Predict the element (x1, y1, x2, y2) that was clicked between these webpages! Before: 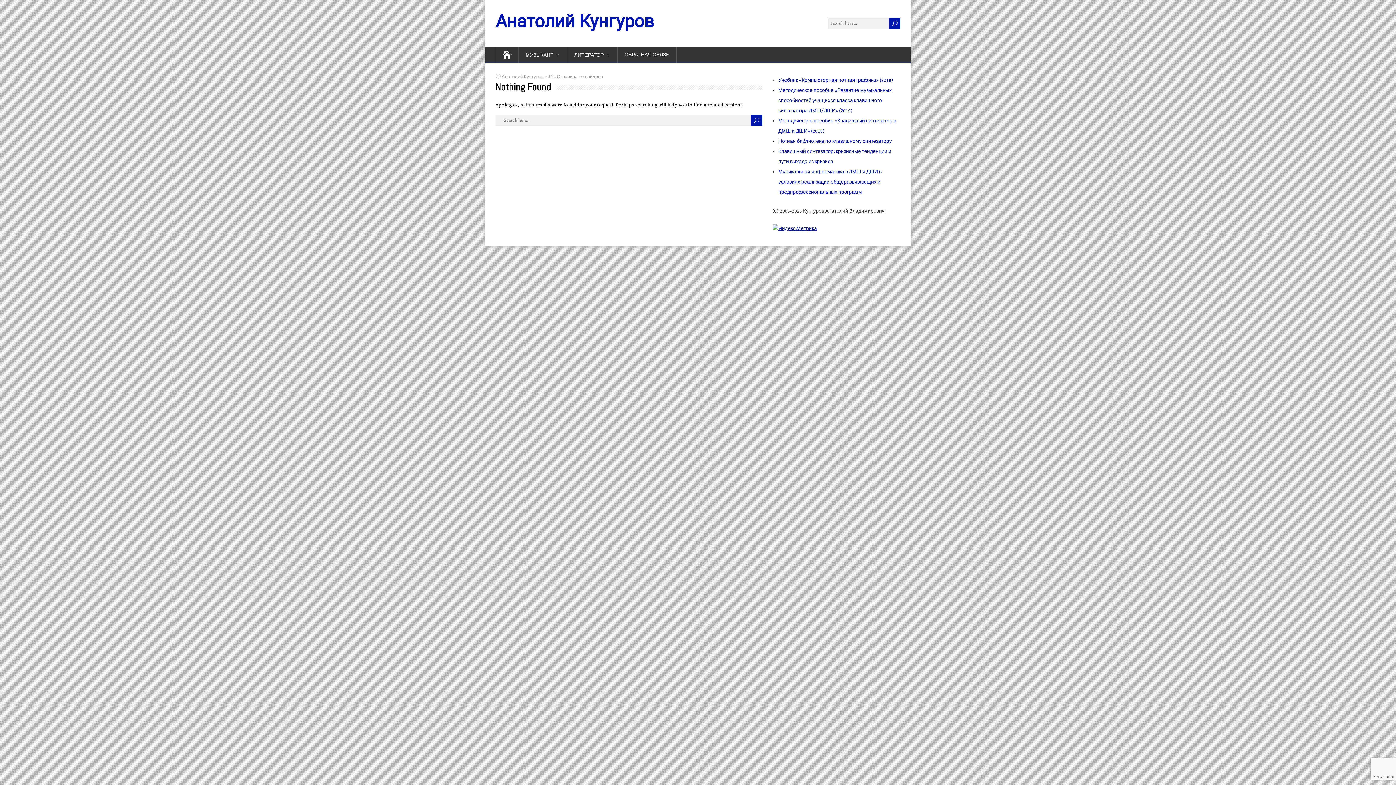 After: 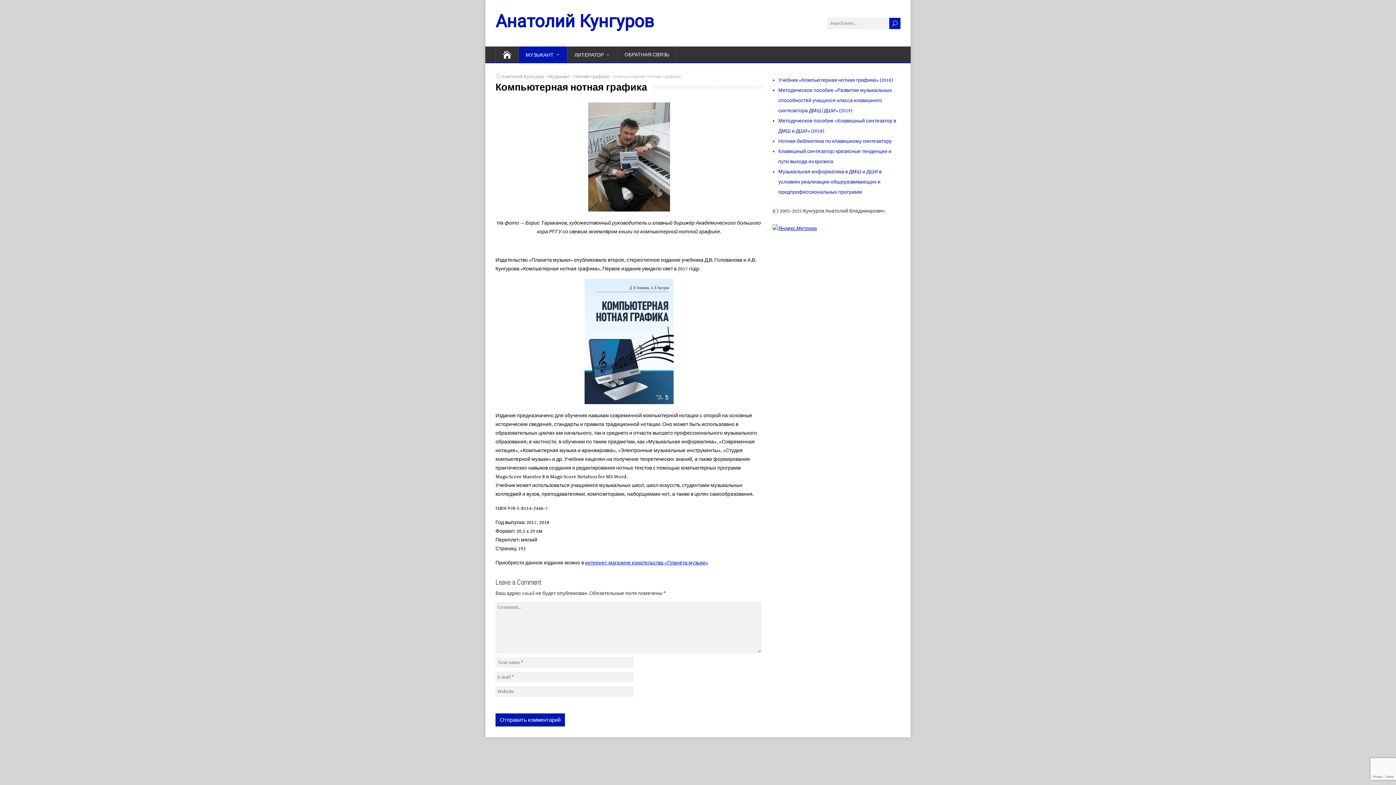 Action: label: Учебник «Компьютерная нотная графика» (2018) bbox: (778, 77, 893, 83)